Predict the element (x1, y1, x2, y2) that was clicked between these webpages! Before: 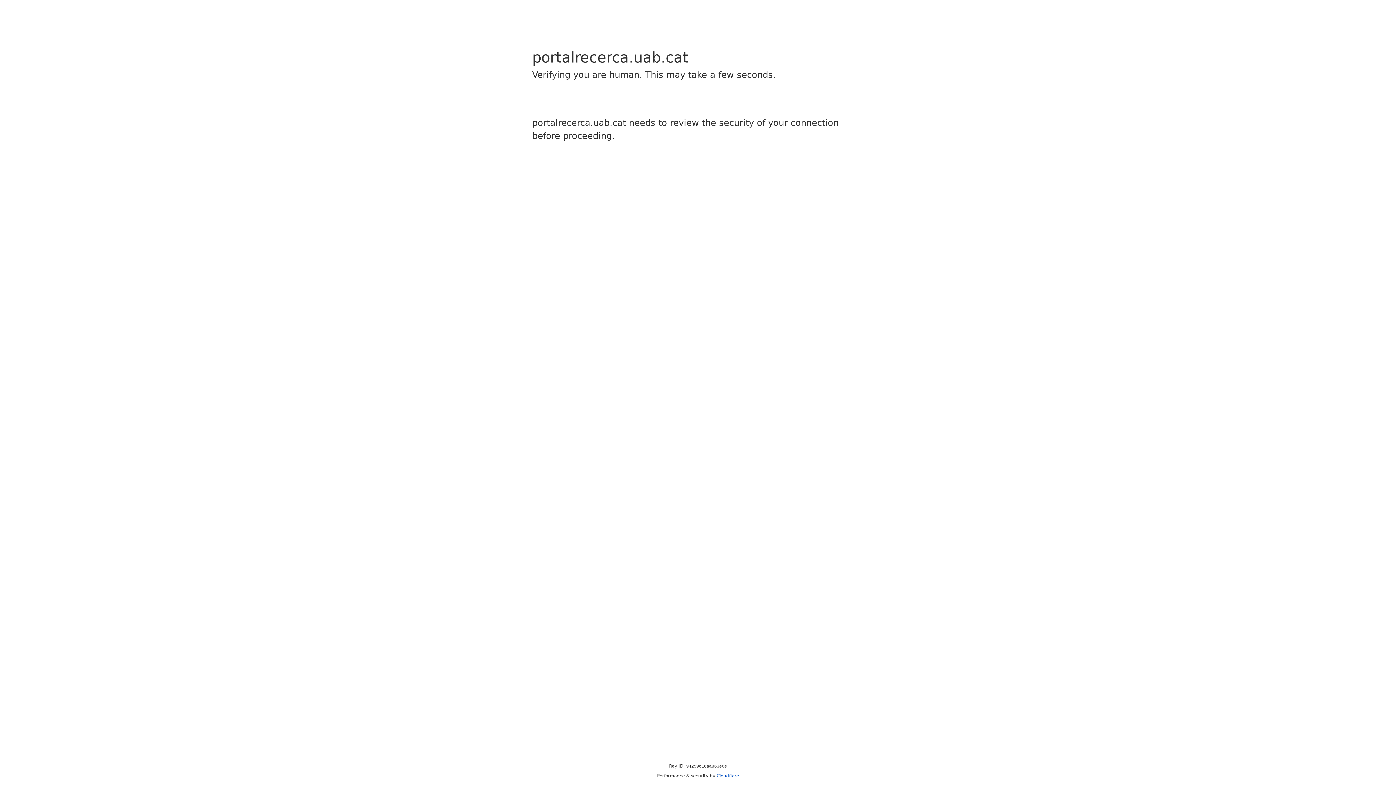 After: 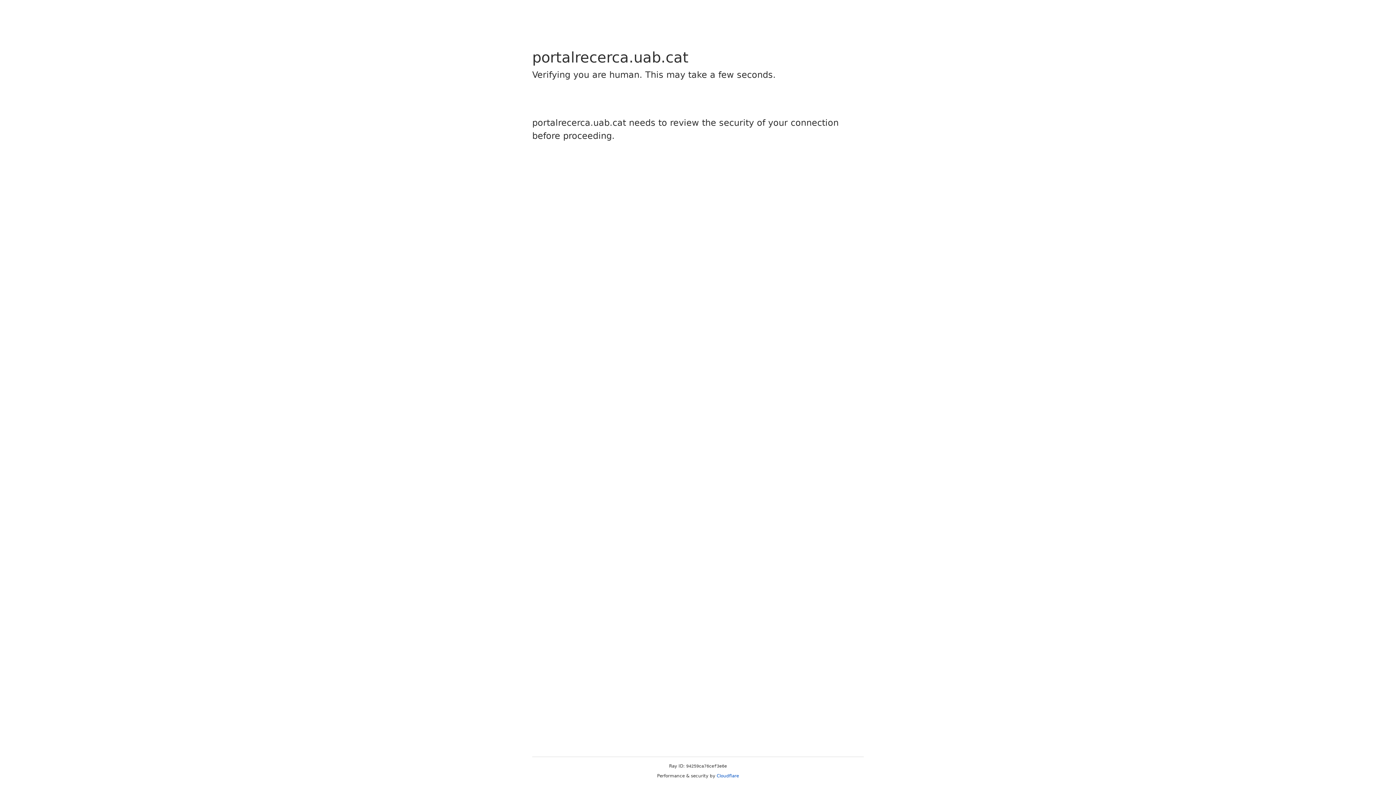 Action: bbox: (716, 773, 739, 778) label: Cloudflare